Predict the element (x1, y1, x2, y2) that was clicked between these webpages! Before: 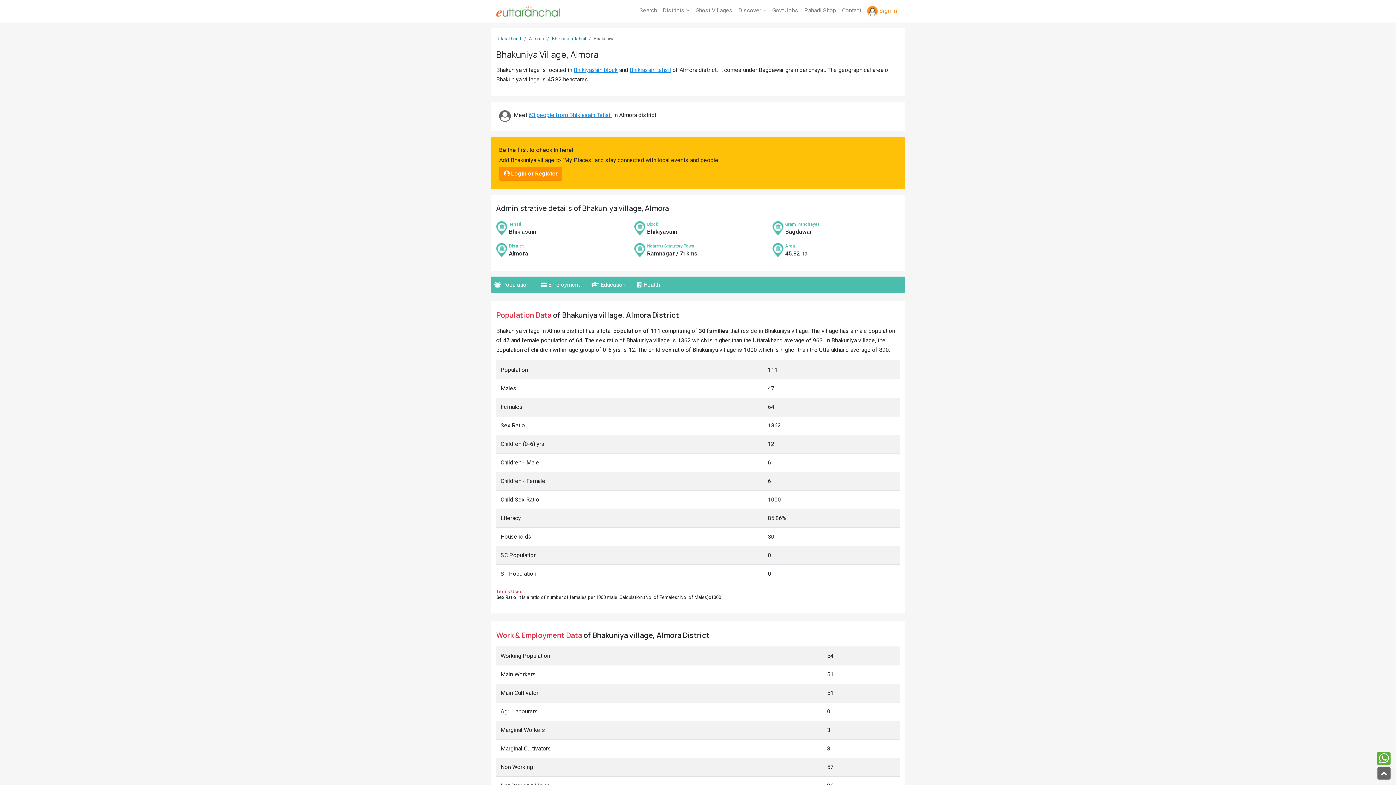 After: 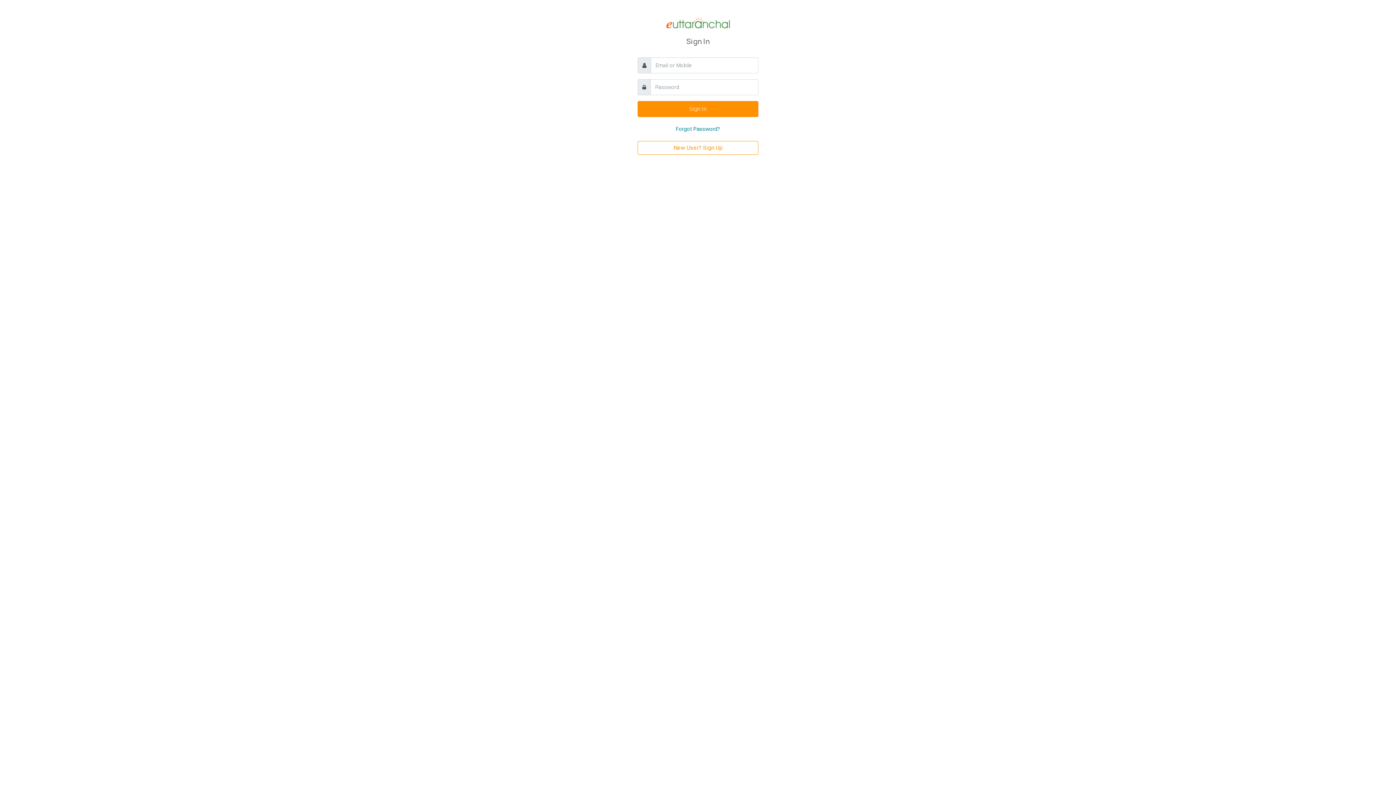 Action: label:  Login or Register bbox: (499, 166, 562, 180)